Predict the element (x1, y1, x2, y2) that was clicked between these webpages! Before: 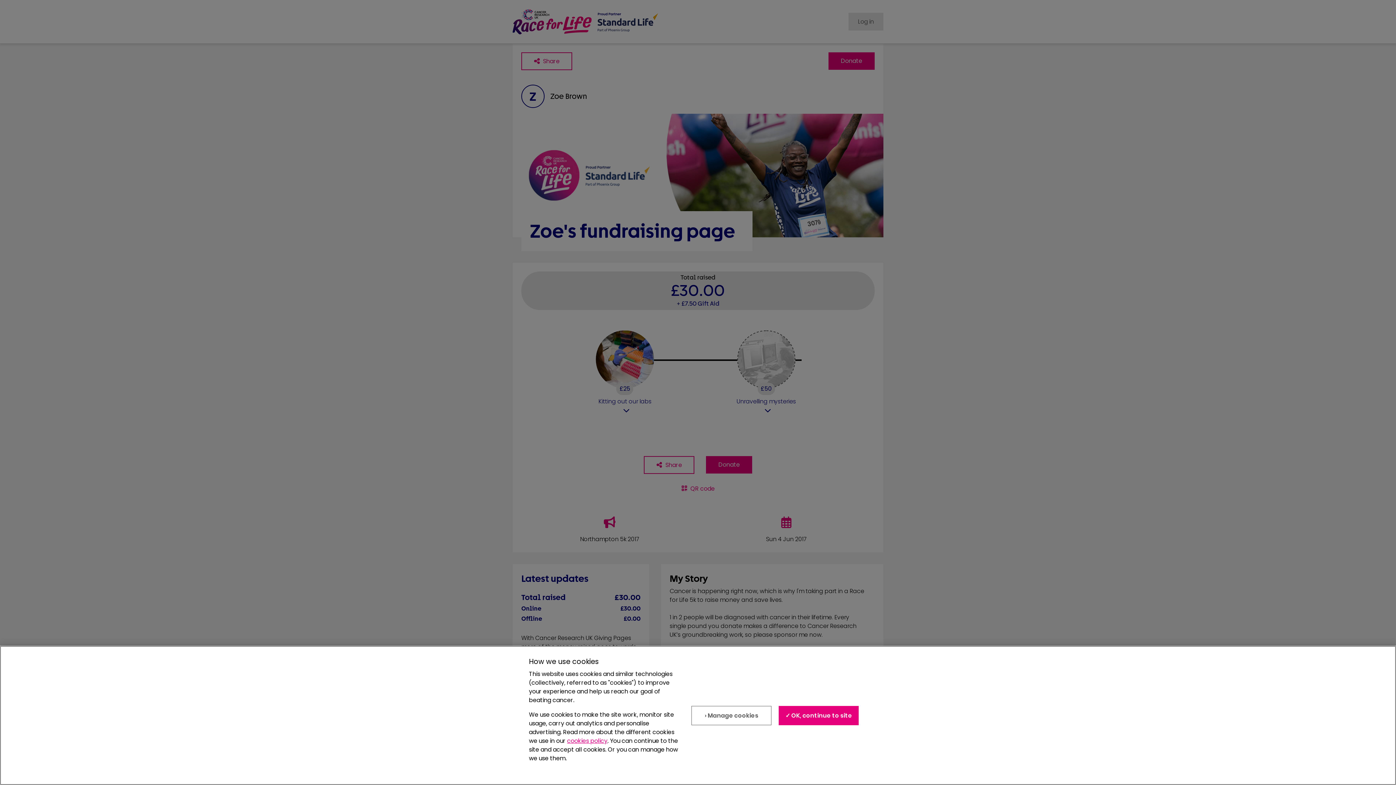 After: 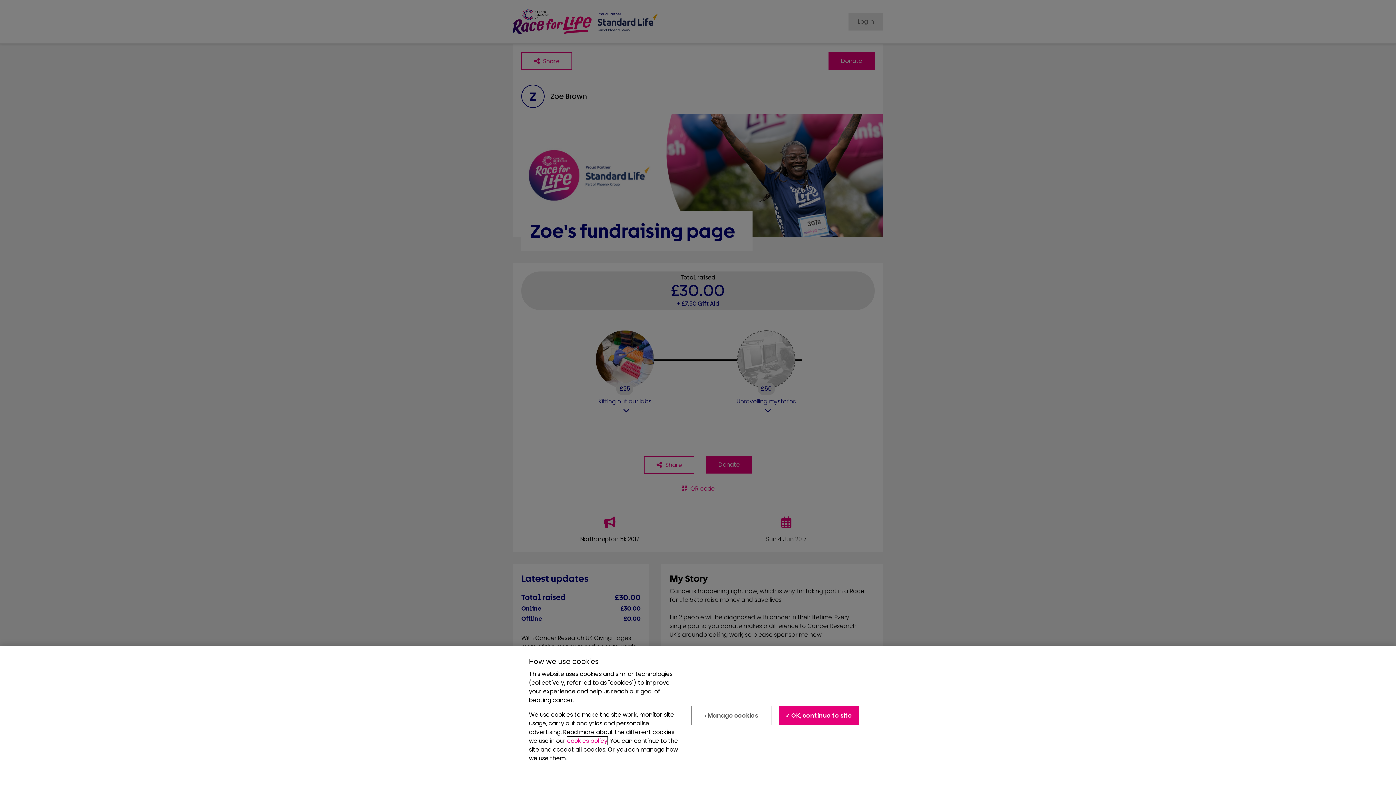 Action: bbox: (567, 743, 607, 752) label: cookies policy